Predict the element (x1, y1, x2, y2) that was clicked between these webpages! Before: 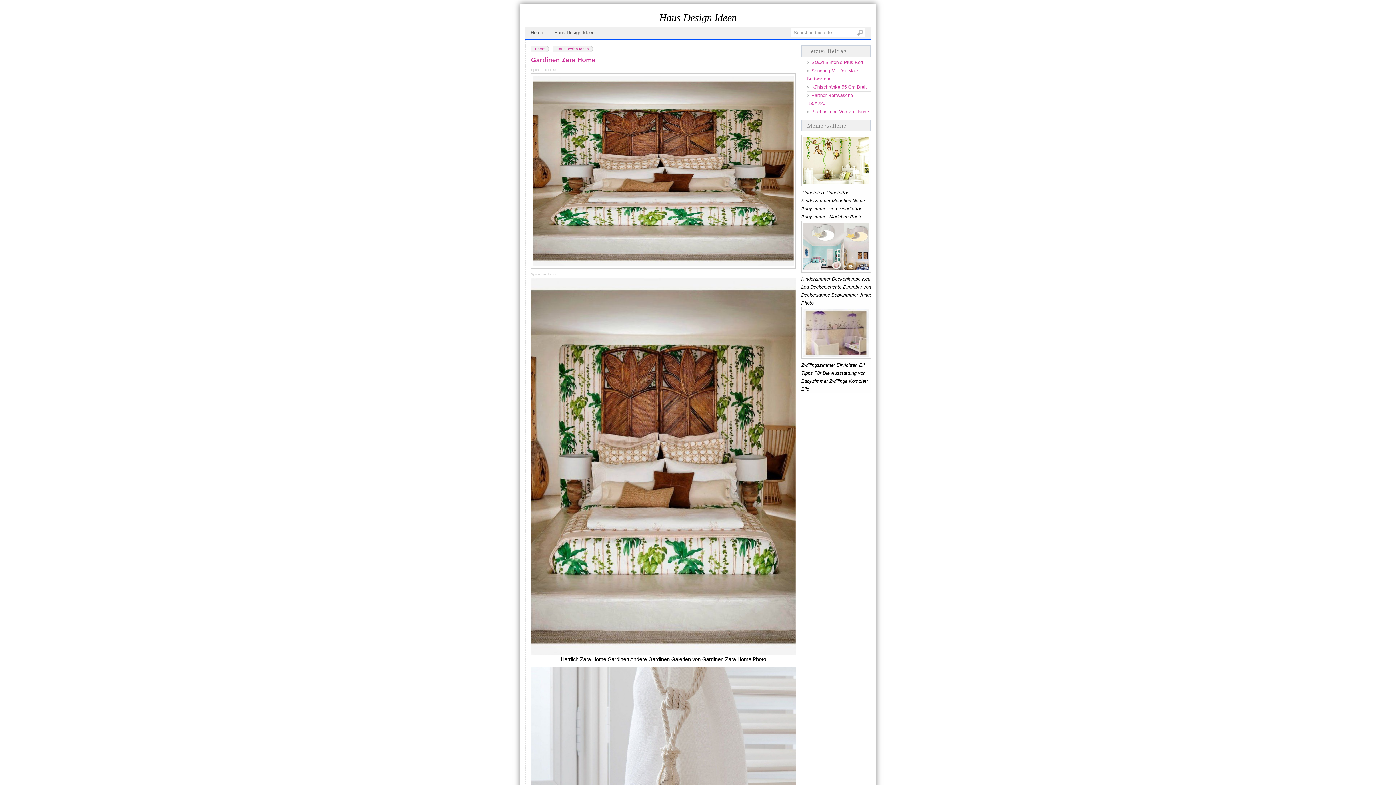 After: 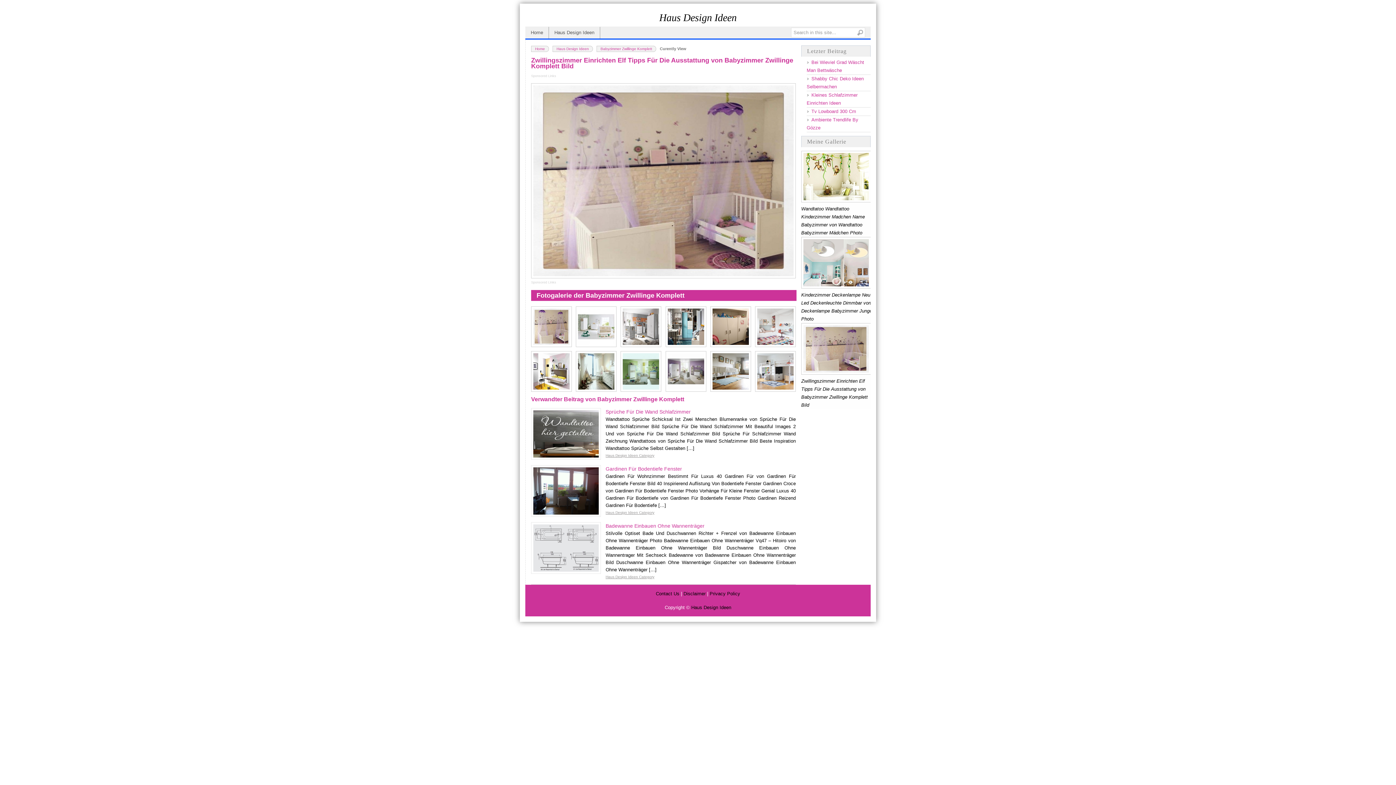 Action: bbox: (801, 353, 872, 360)